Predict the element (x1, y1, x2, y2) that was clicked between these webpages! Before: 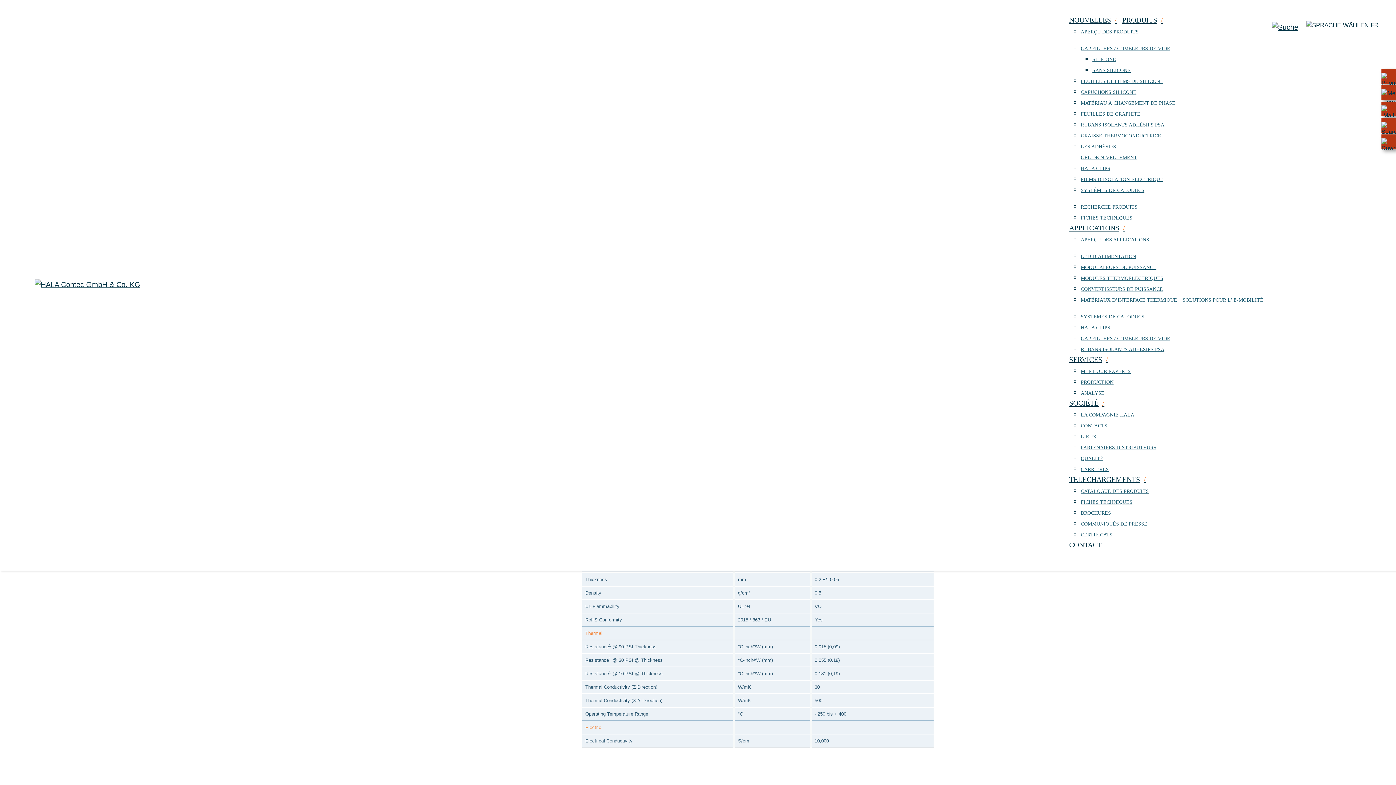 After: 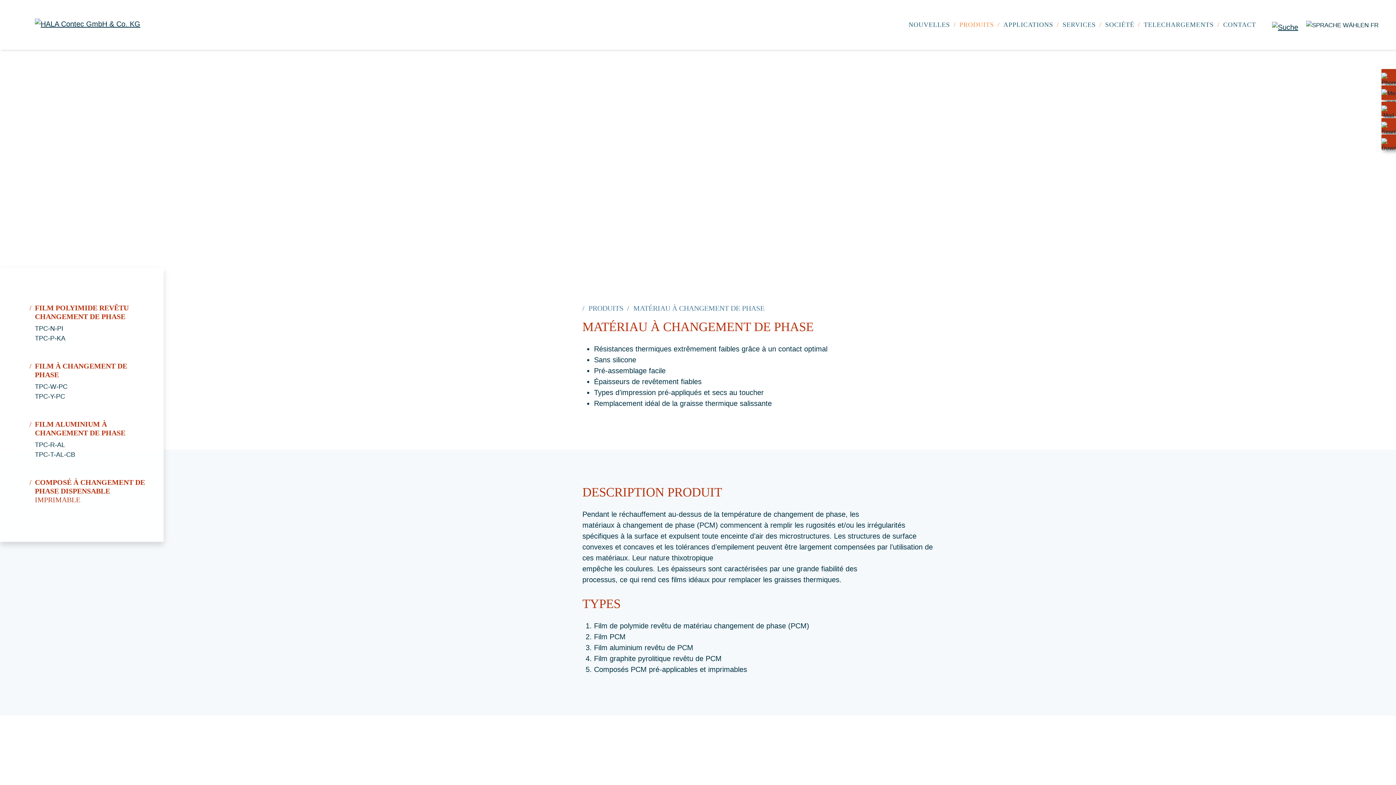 Action: label: MATÉRIAU À CHANGEMENT DE PHASE bbox: (1081, 100, 1175, 105)